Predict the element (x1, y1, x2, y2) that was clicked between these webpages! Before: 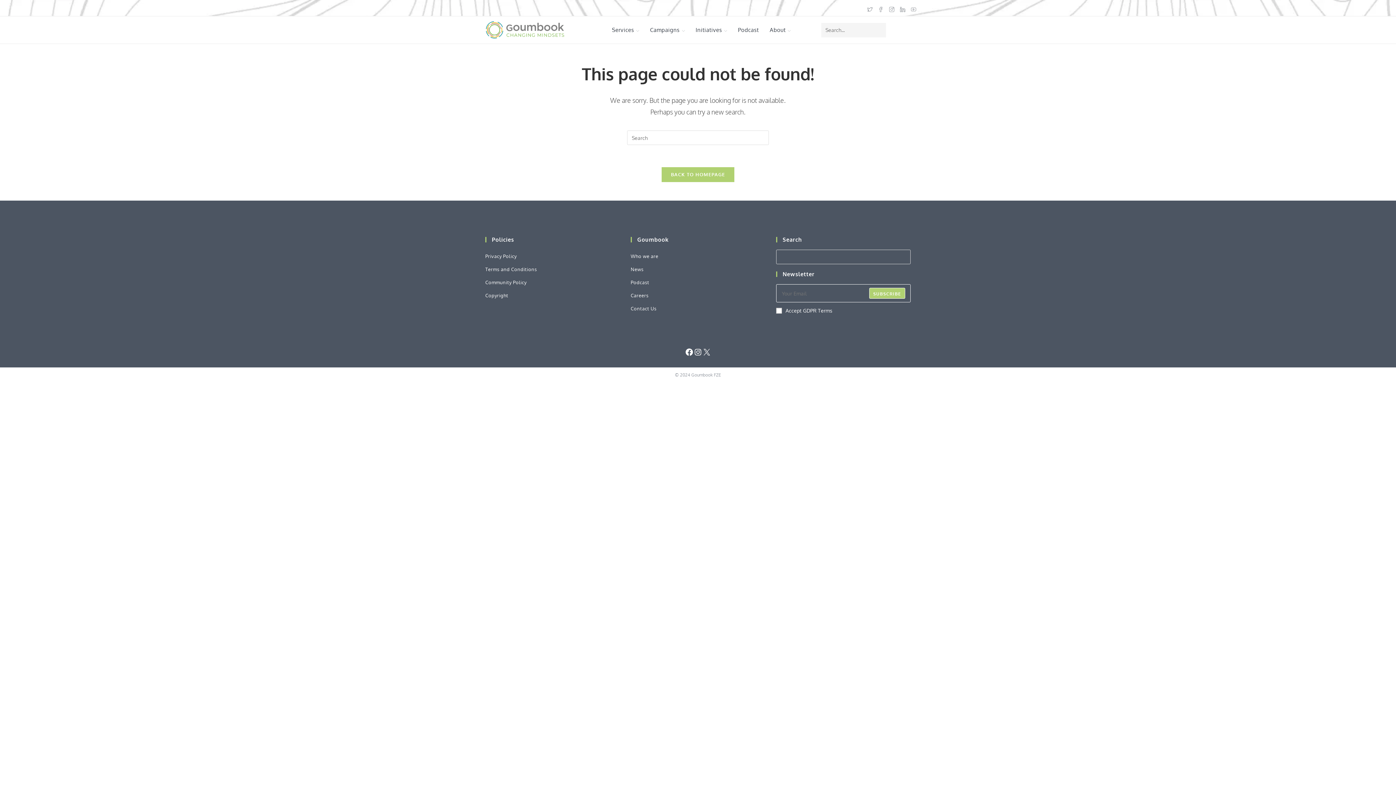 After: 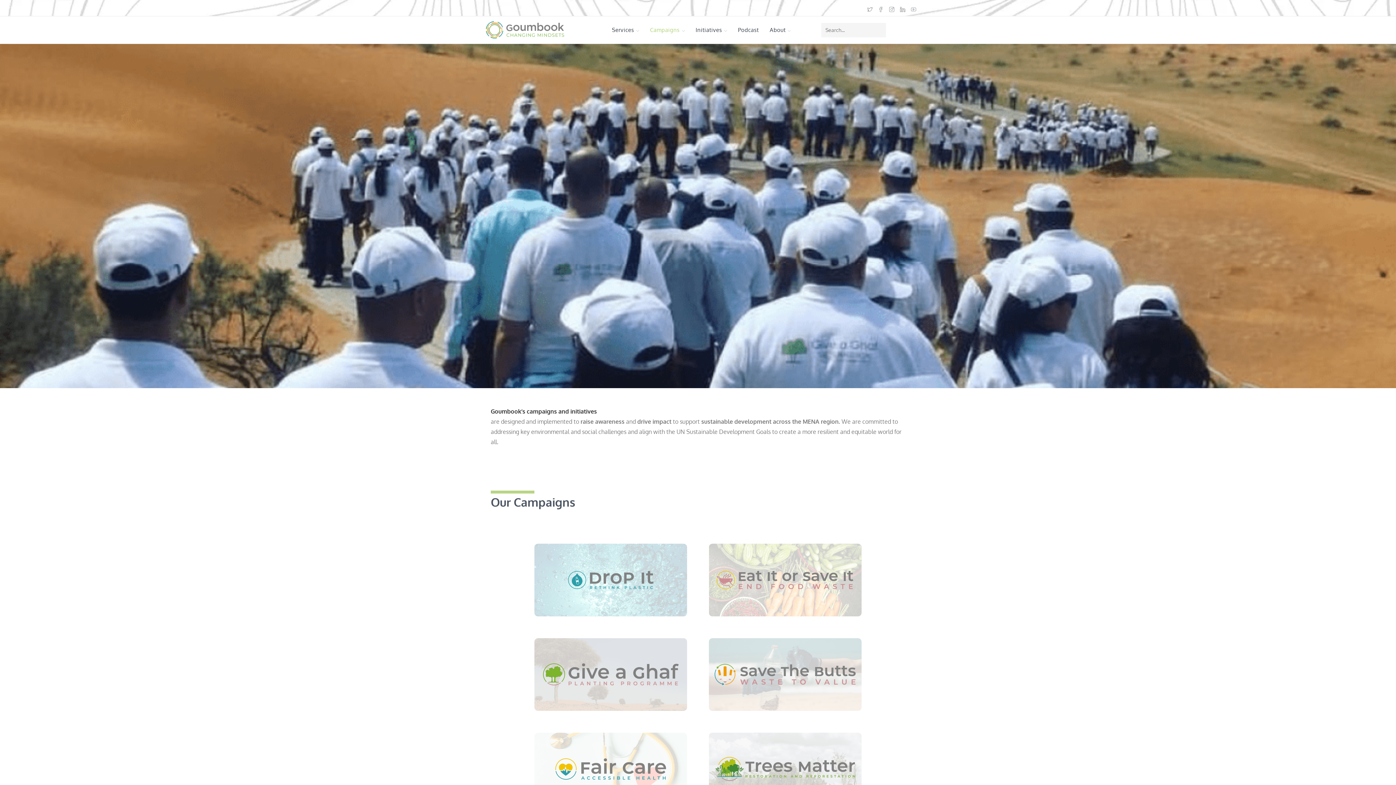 Action: bbox: (644, 16, 690, 43) label: Campaigns